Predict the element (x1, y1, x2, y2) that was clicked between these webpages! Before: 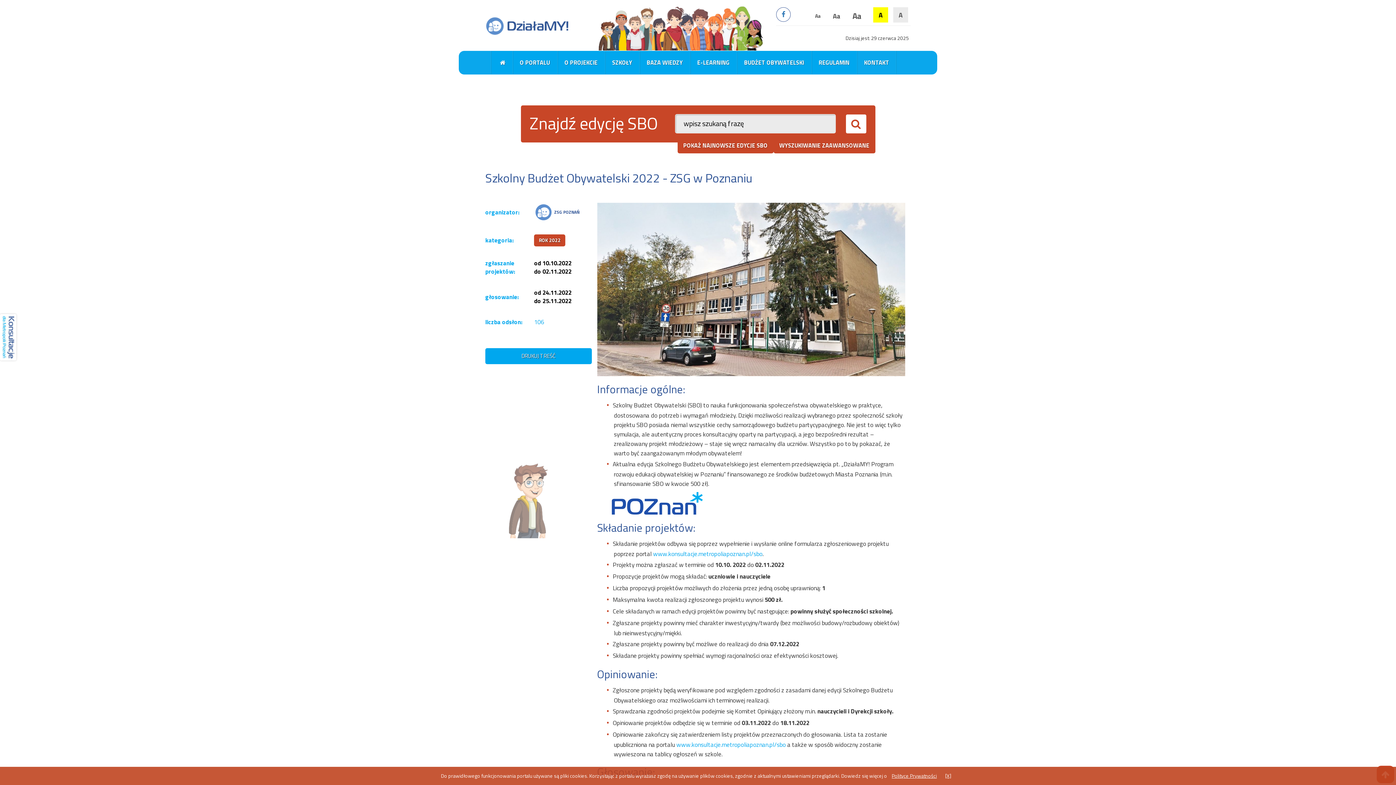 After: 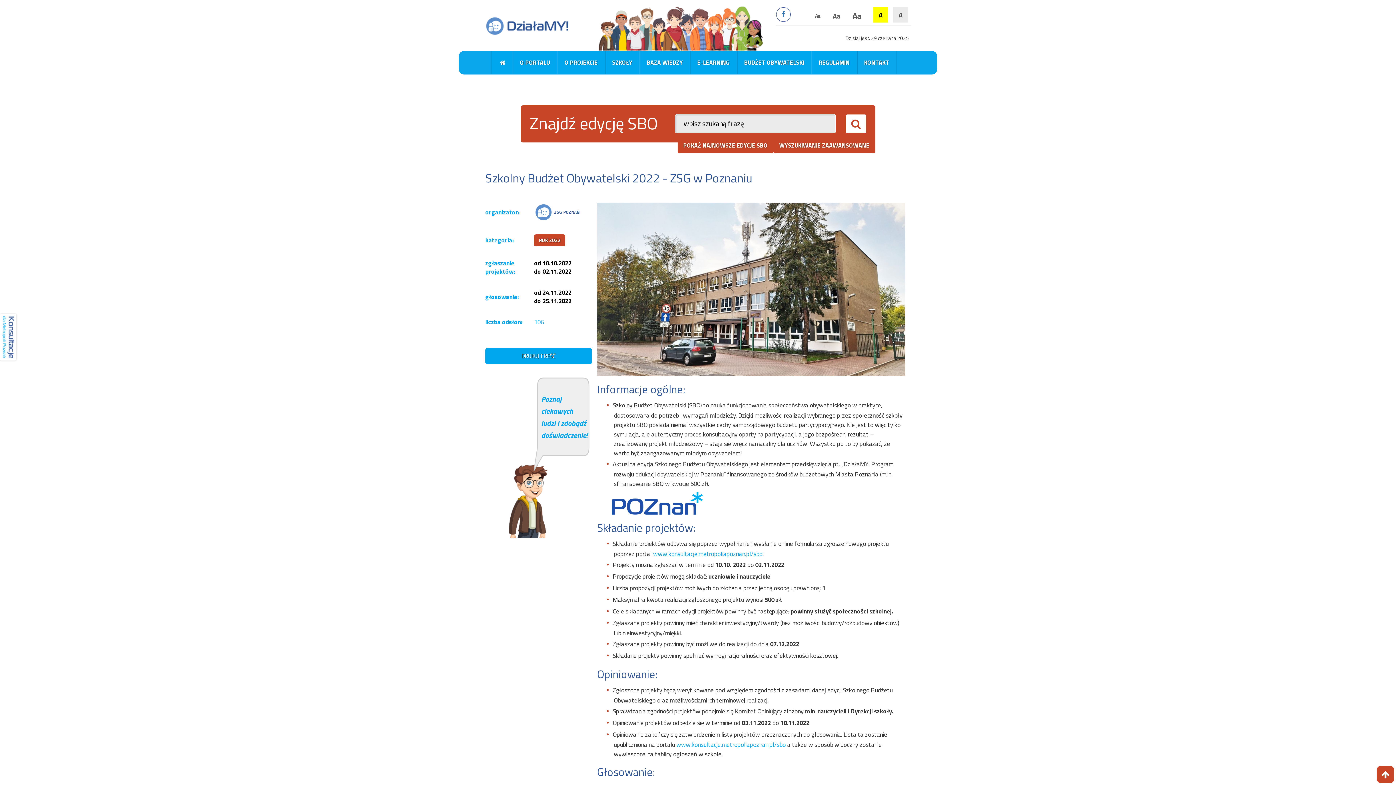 Action: bbox: (941, 772, 955, 780) label: [X]